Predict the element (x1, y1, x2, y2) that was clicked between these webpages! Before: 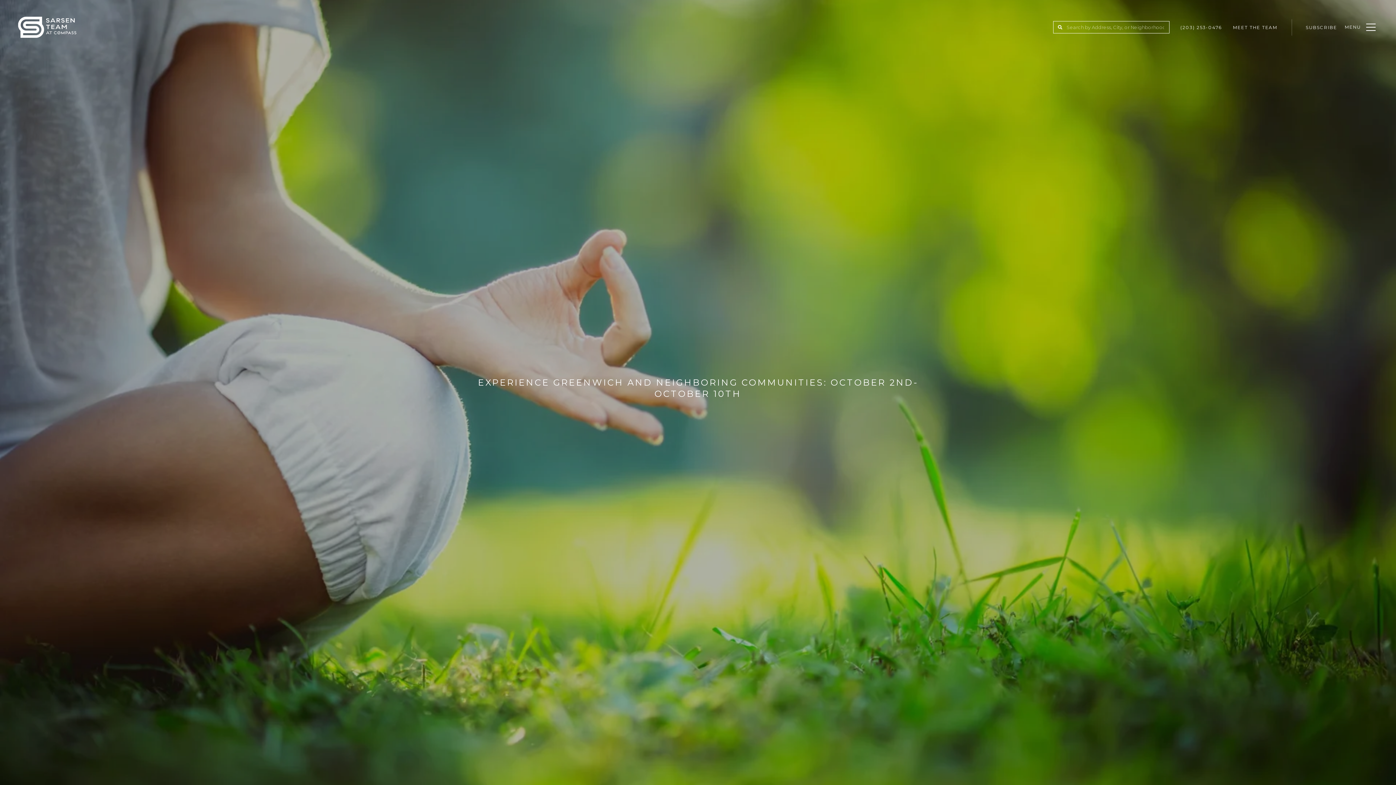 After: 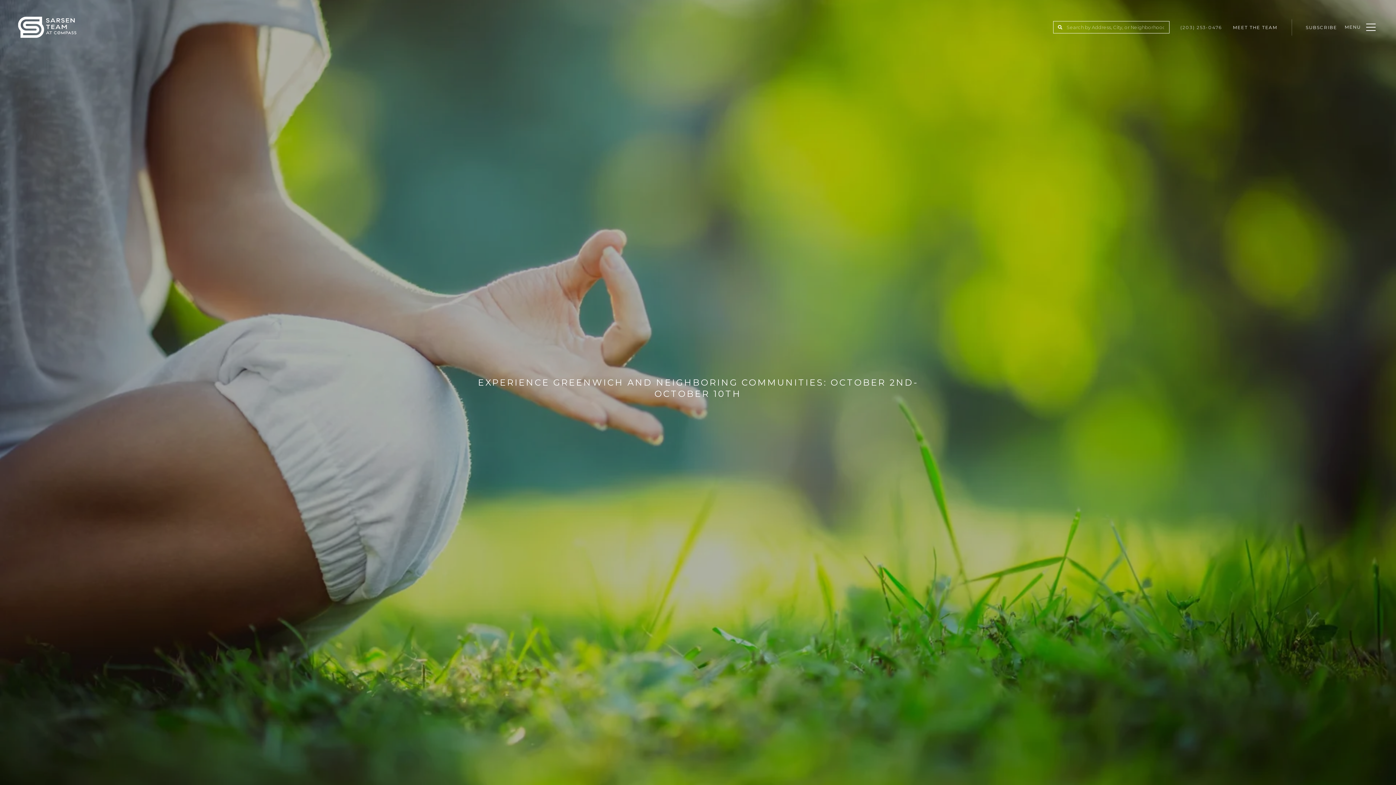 Action: label: (203) 253-0476 bbox: (1175, 19, 1227, 35)